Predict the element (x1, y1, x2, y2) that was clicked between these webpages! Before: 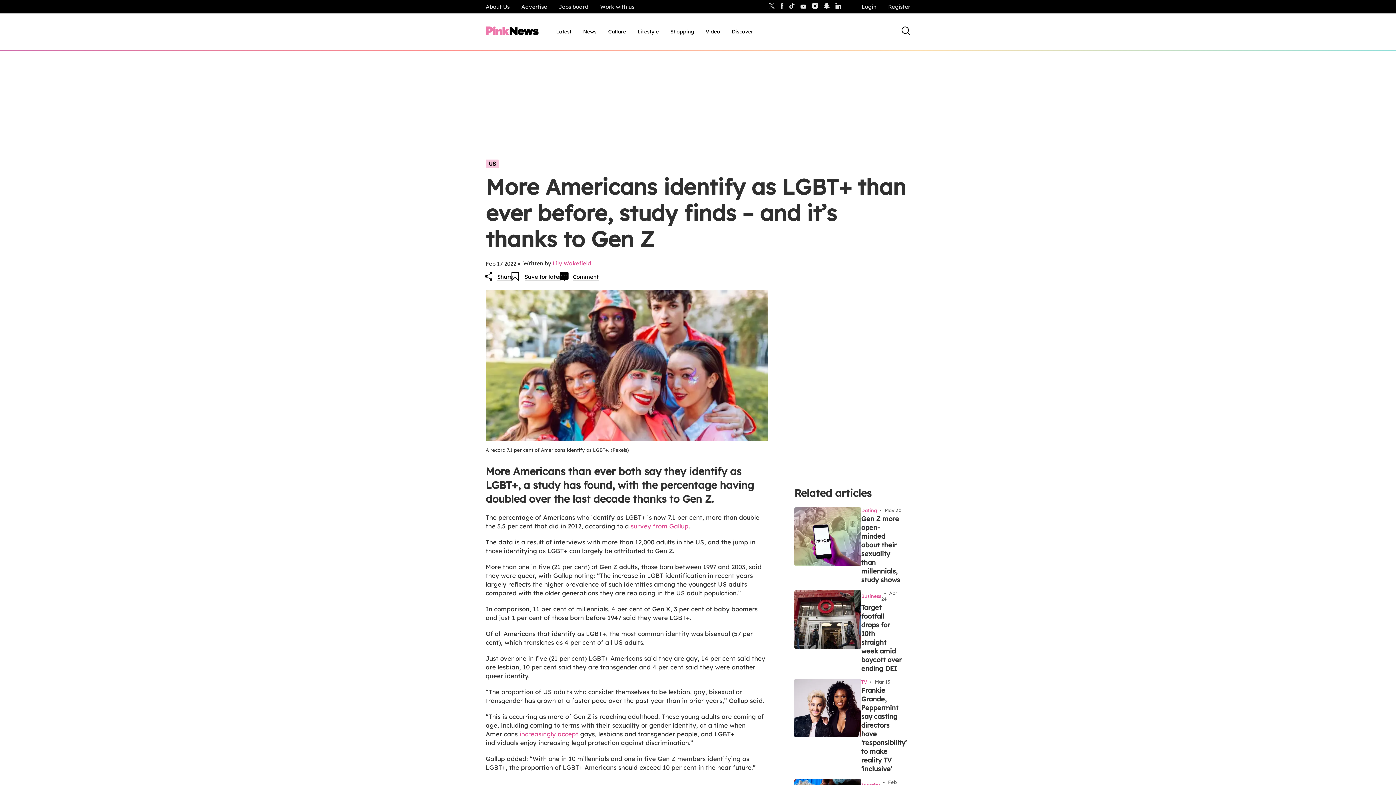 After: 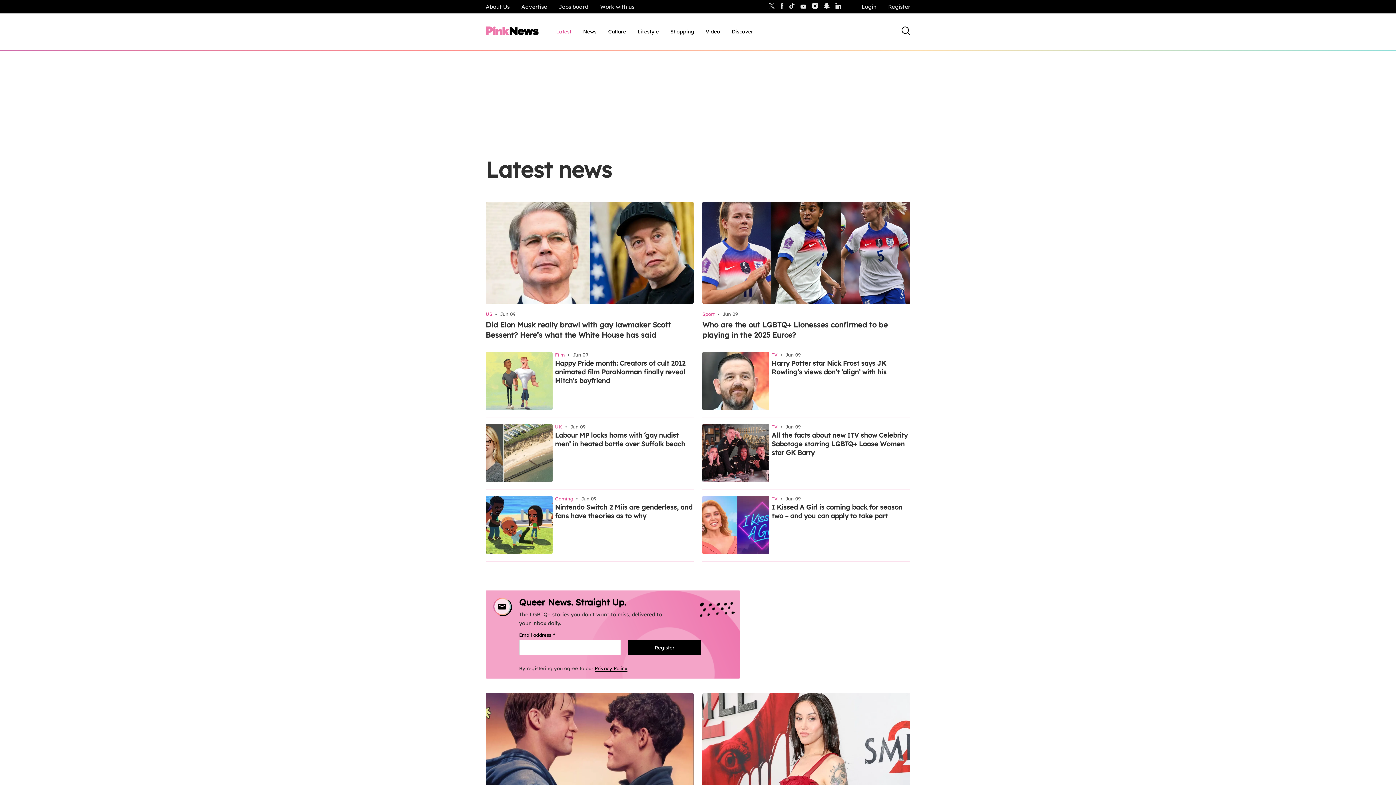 Action: bbox: (556, 28, 571, 35) label: Latest